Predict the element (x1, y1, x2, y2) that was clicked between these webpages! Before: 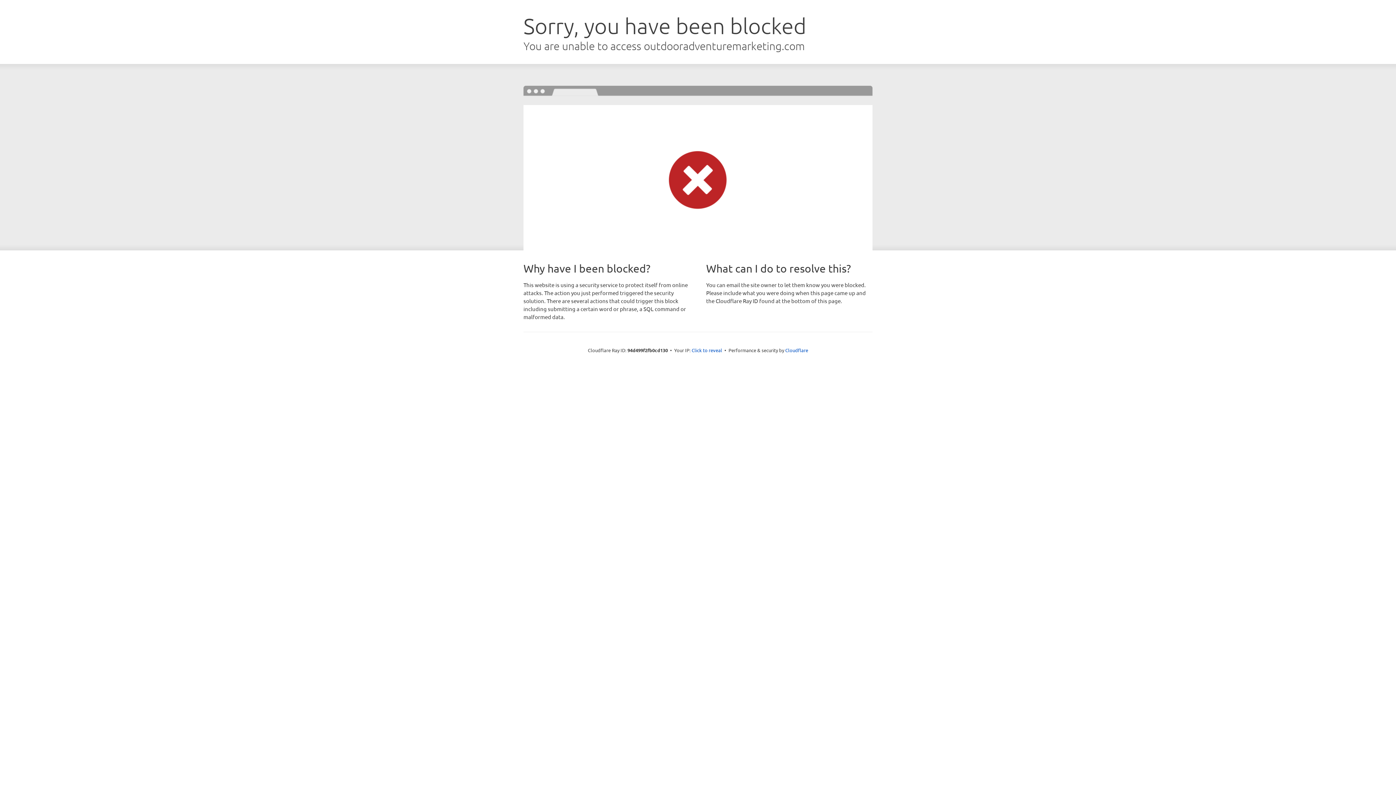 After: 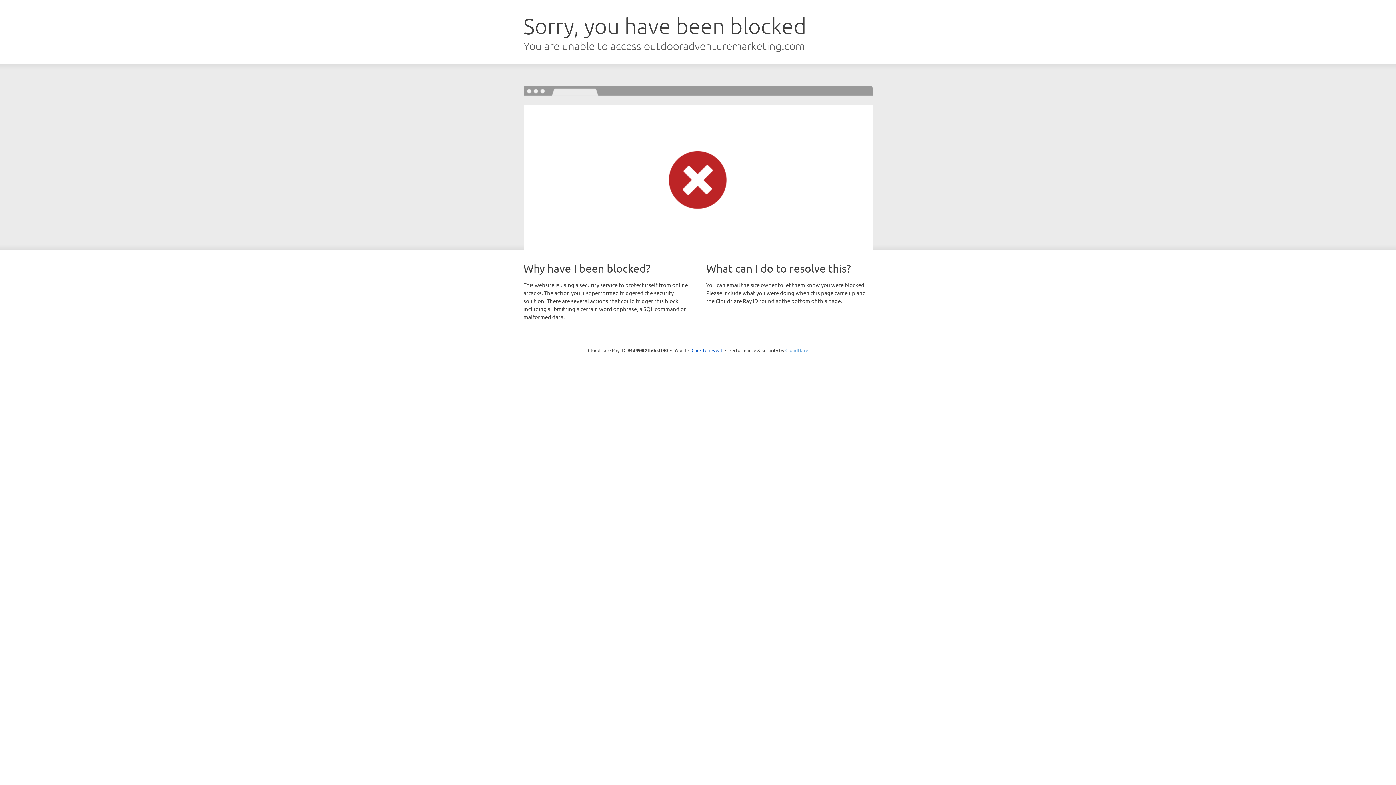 Action: bbox: (785, 347, 808, 353) label: Cloudflare